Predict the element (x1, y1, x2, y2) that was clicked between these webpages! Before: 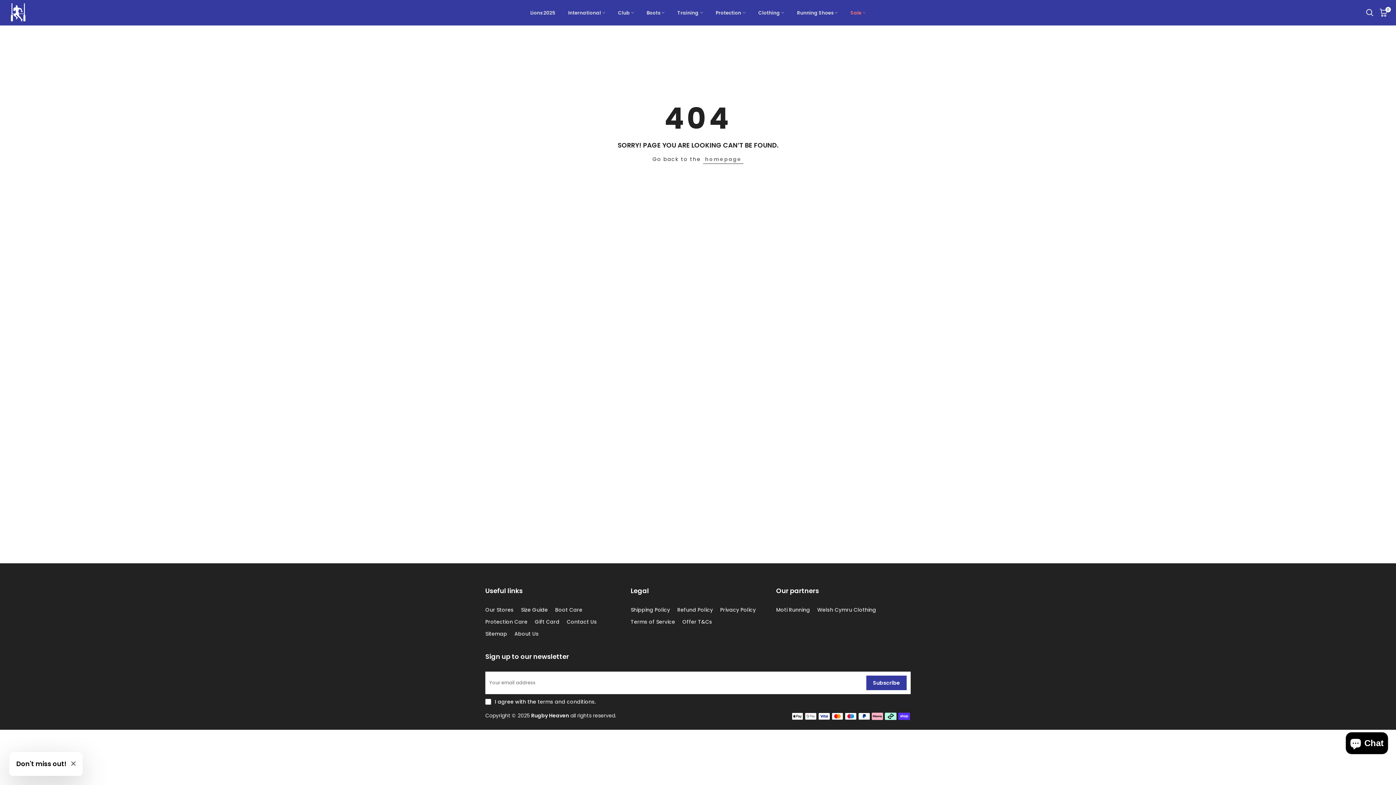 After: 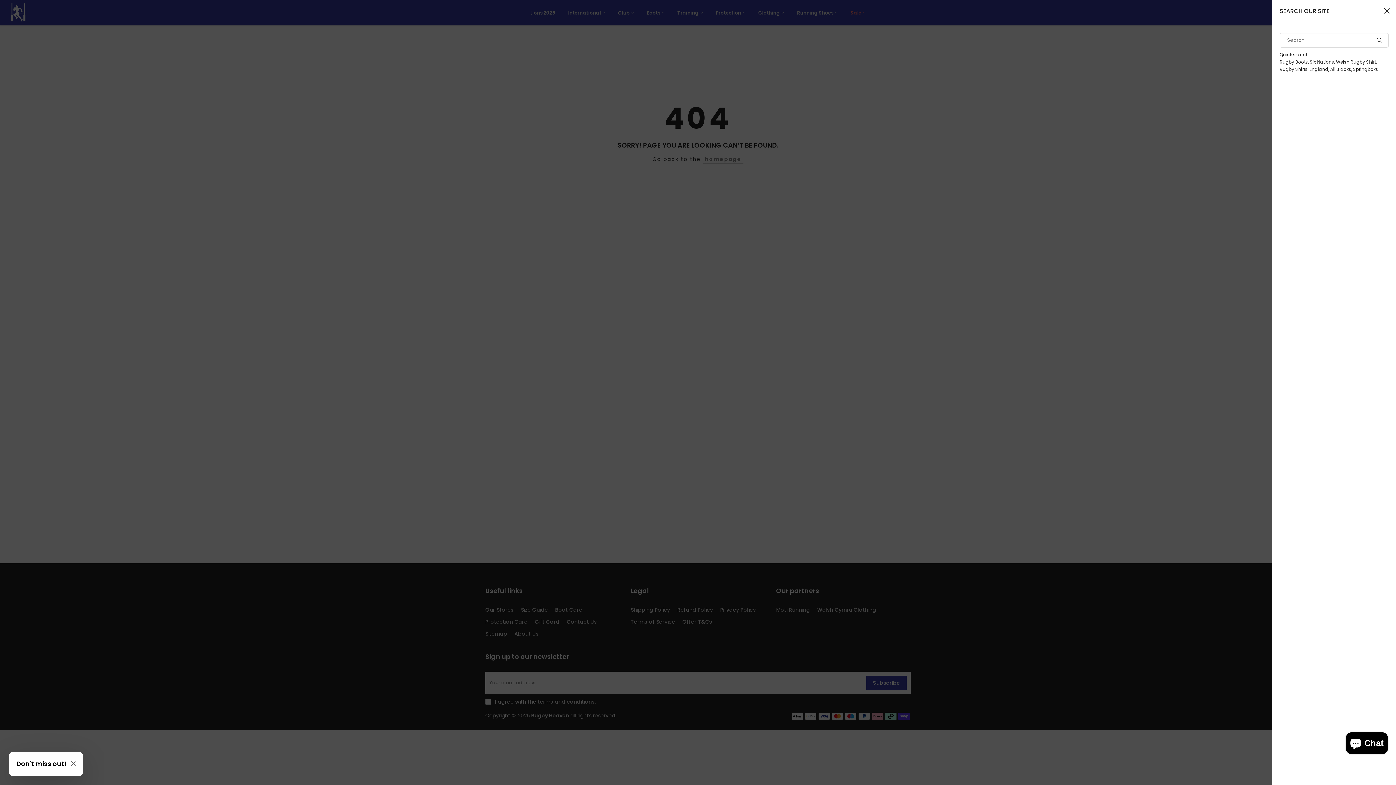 Action: bbox: (1366, 8, 1374, 16)